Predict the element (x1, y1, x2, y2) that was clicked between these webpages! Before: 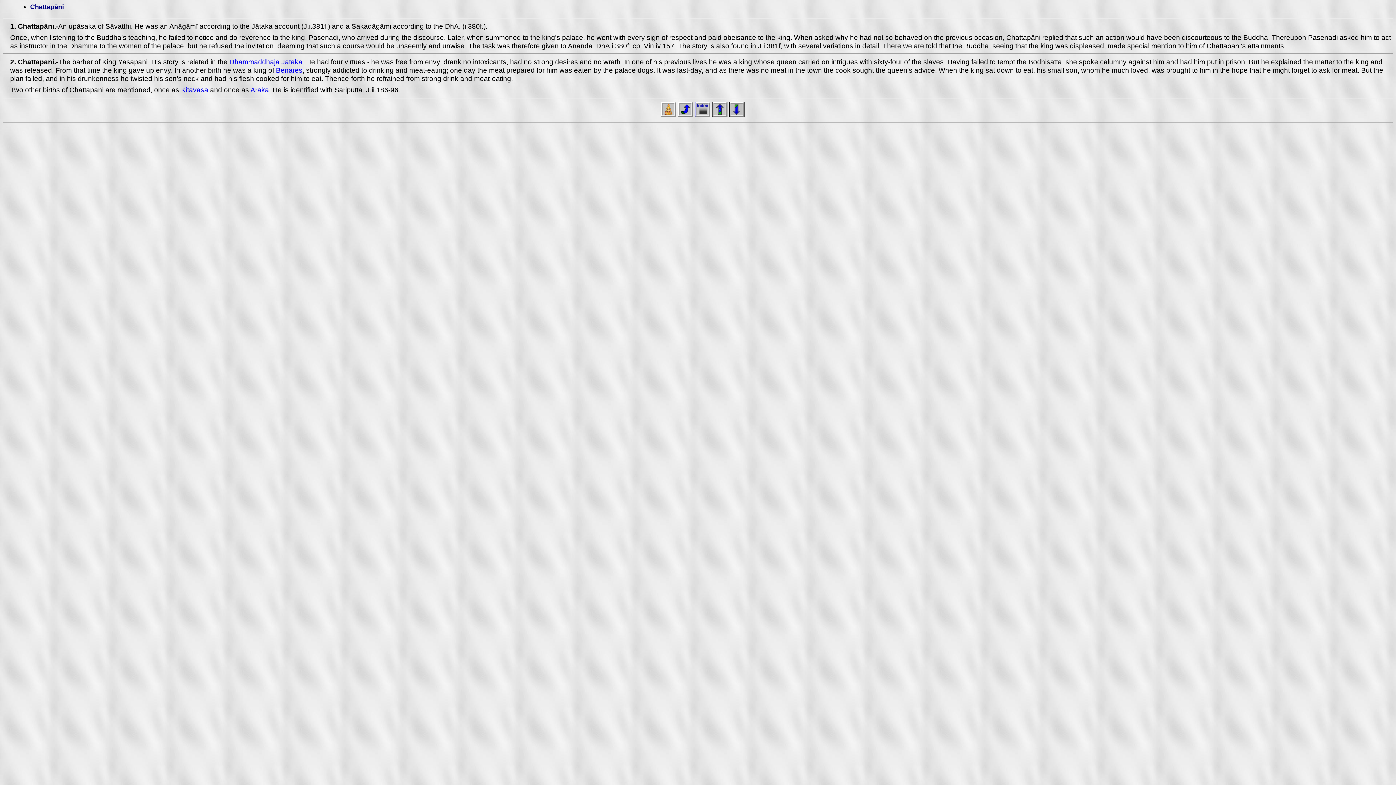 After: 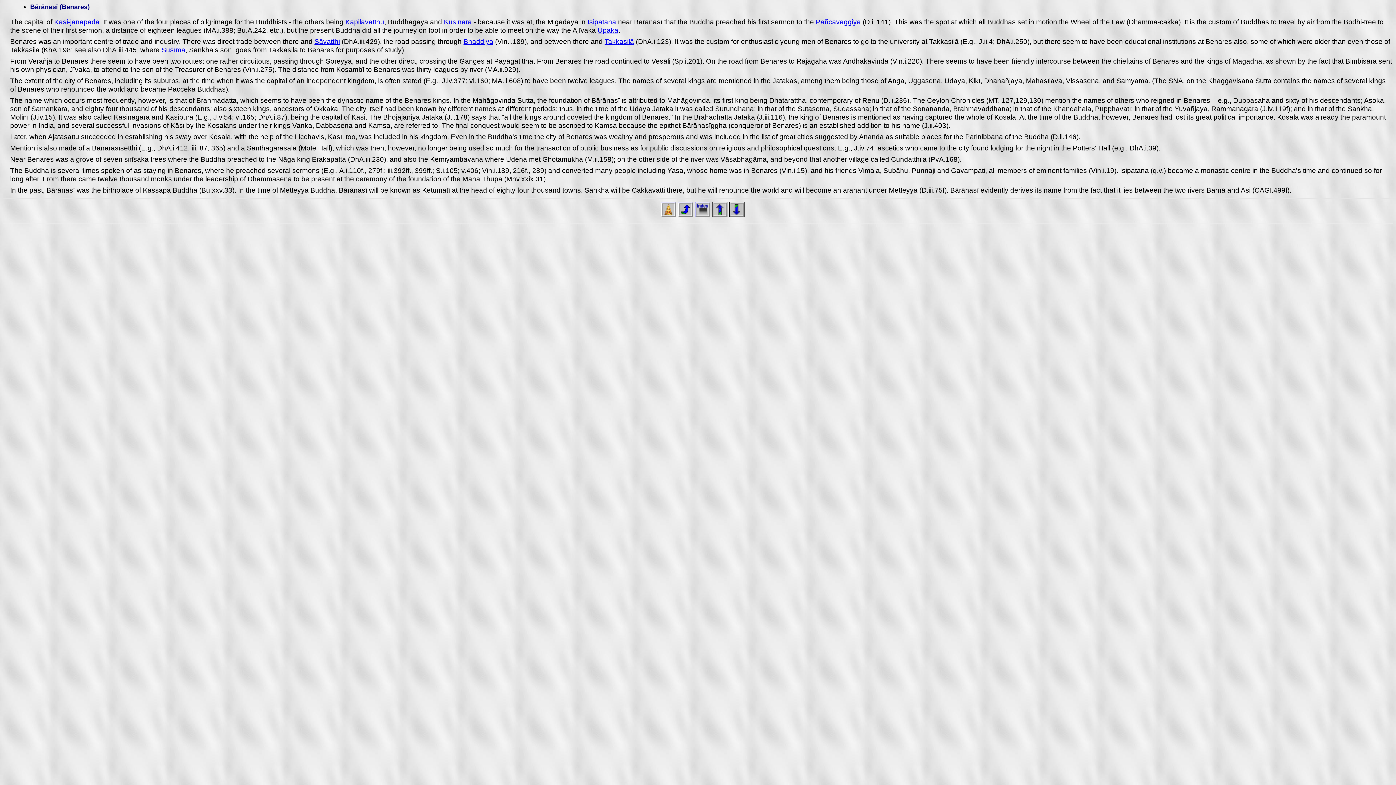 Action: label: Benares bbox: (276, 66, 302, 74)